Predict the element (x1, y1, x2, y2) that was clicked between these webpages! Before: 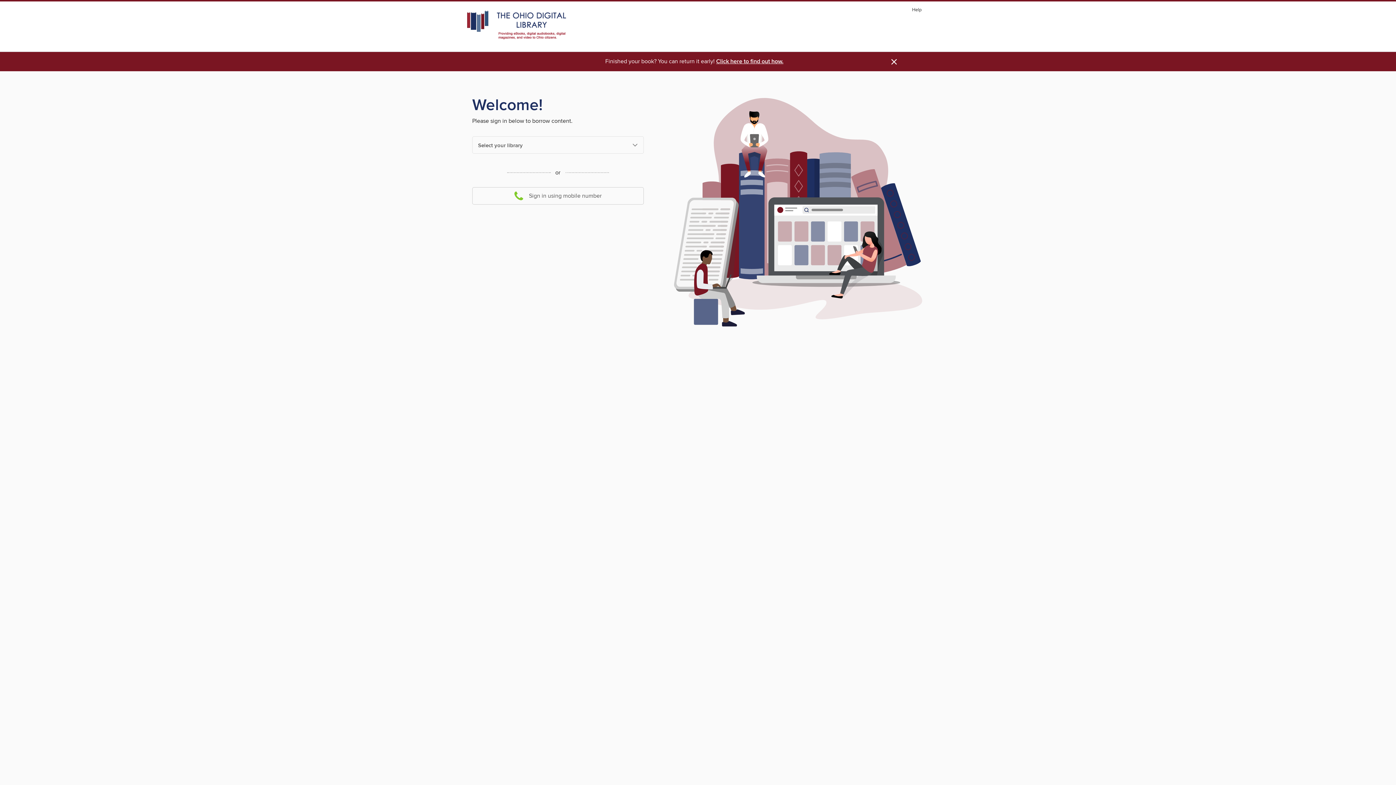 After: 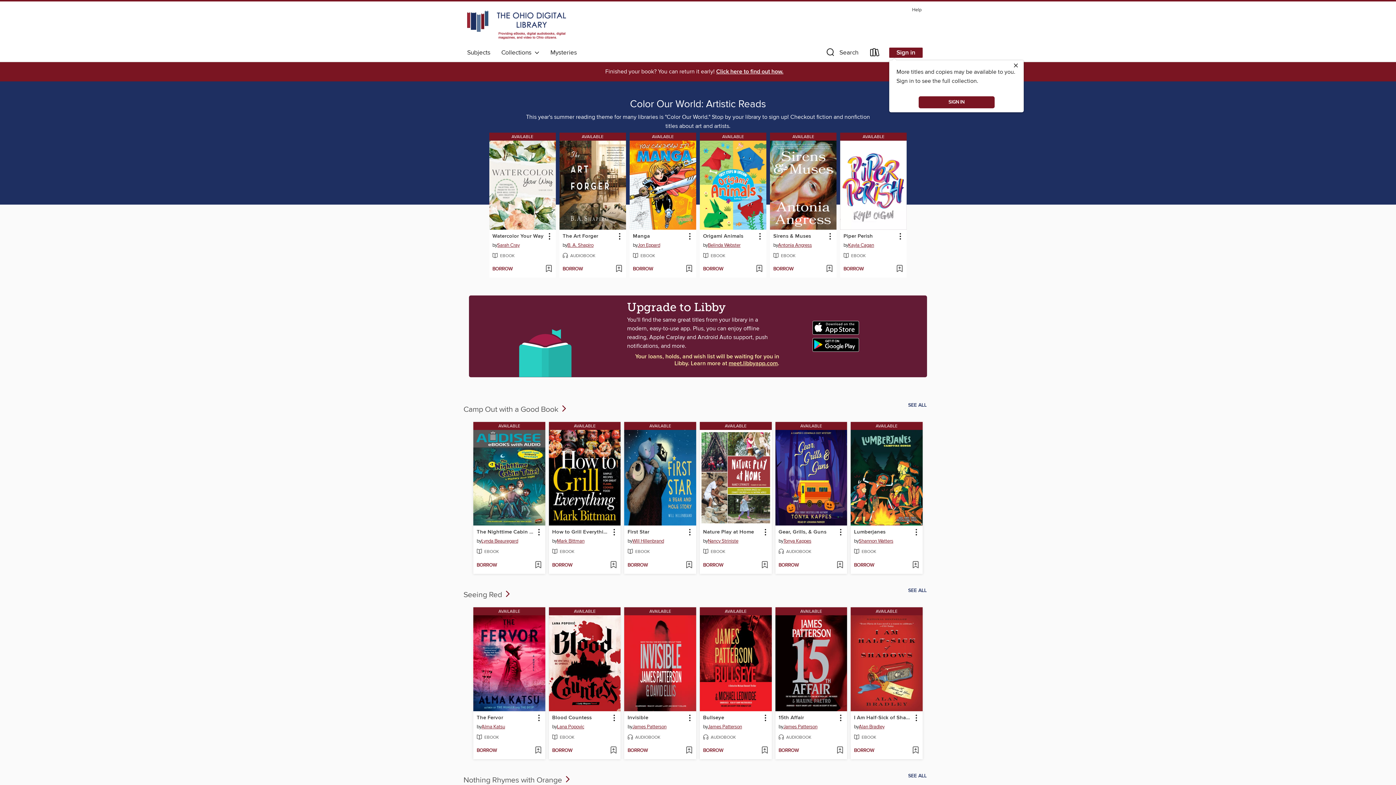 Action: label: The Ohio Digital Library: OverDrive digital collection bbox: (461, 20, 571, 28)